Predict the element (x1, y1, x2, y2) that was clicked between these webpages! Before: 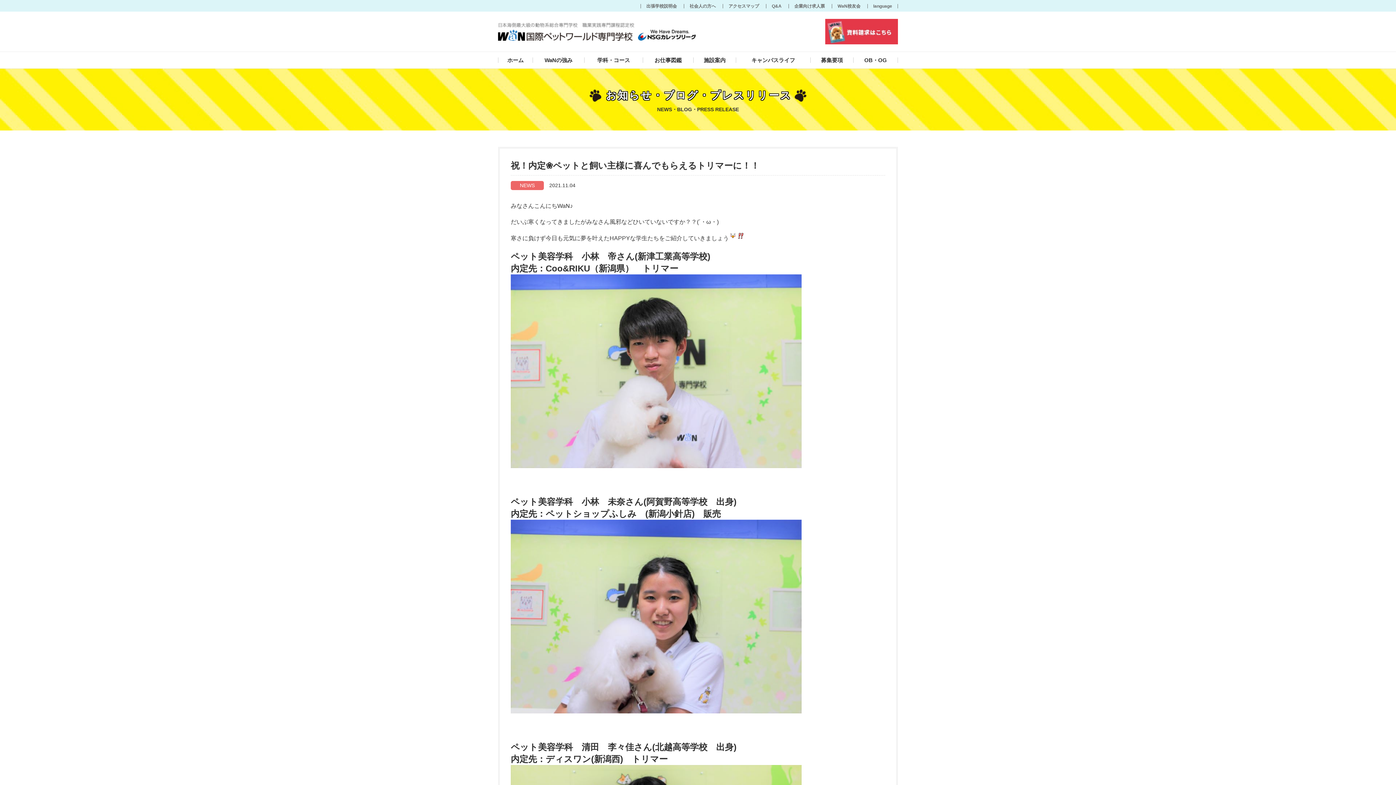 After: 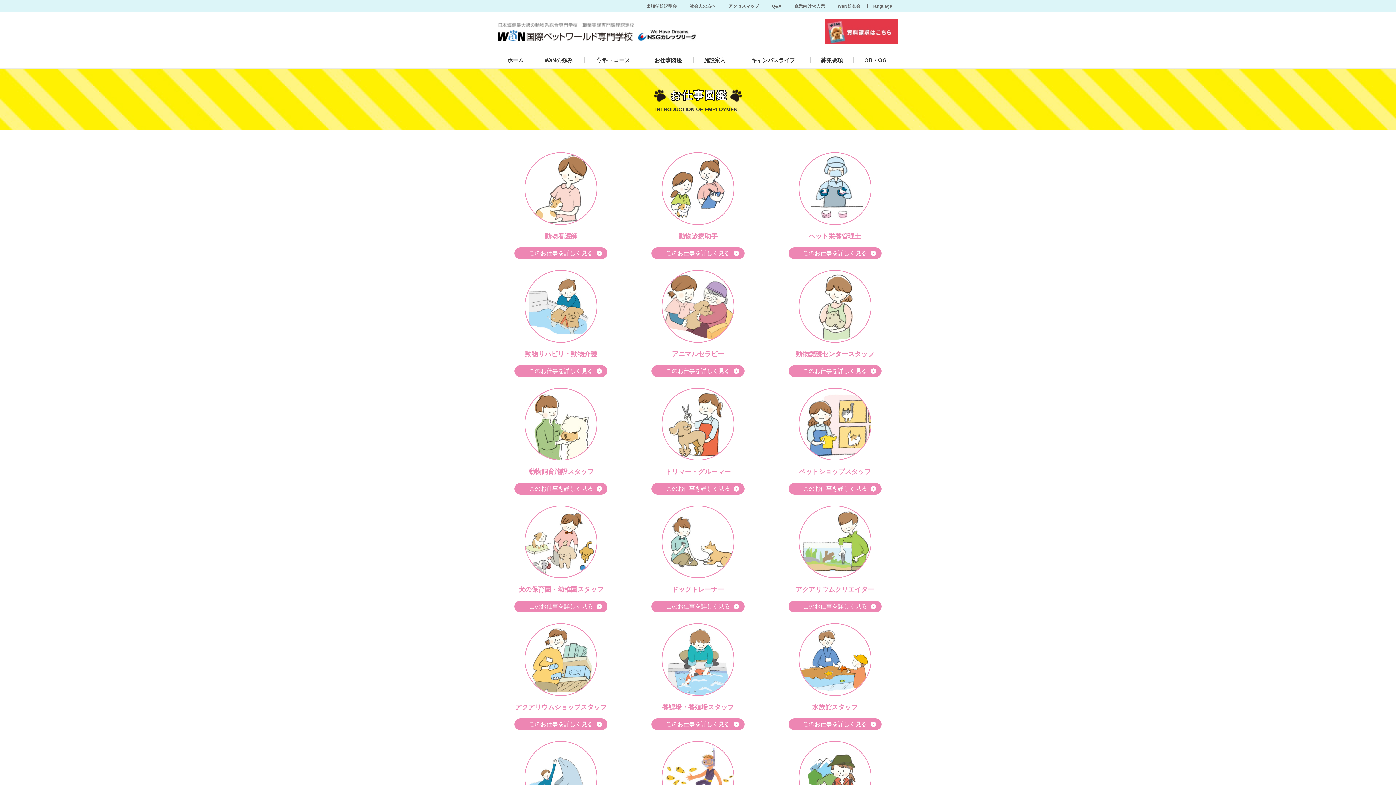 Action: bbox: (642, 57, 693, 62) label: お仕事図鑑